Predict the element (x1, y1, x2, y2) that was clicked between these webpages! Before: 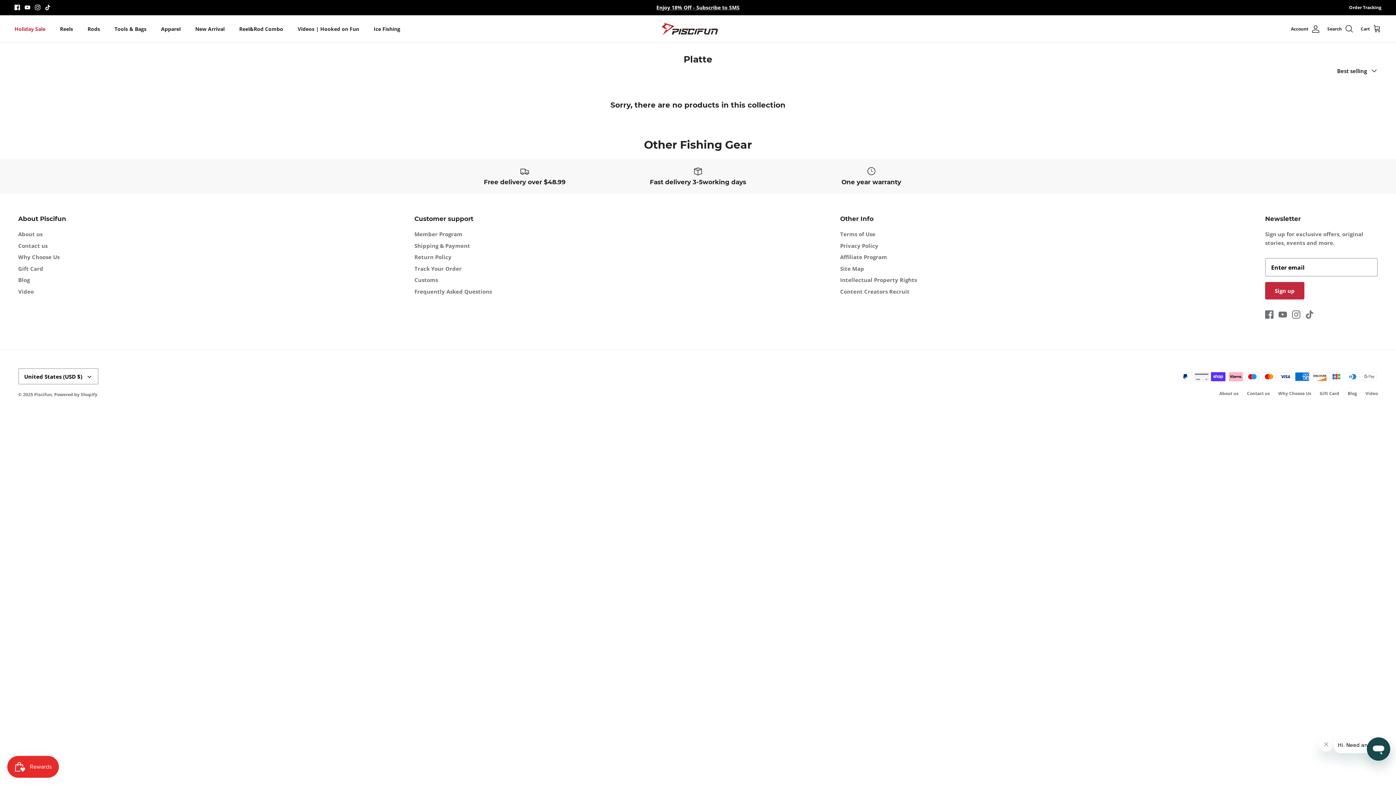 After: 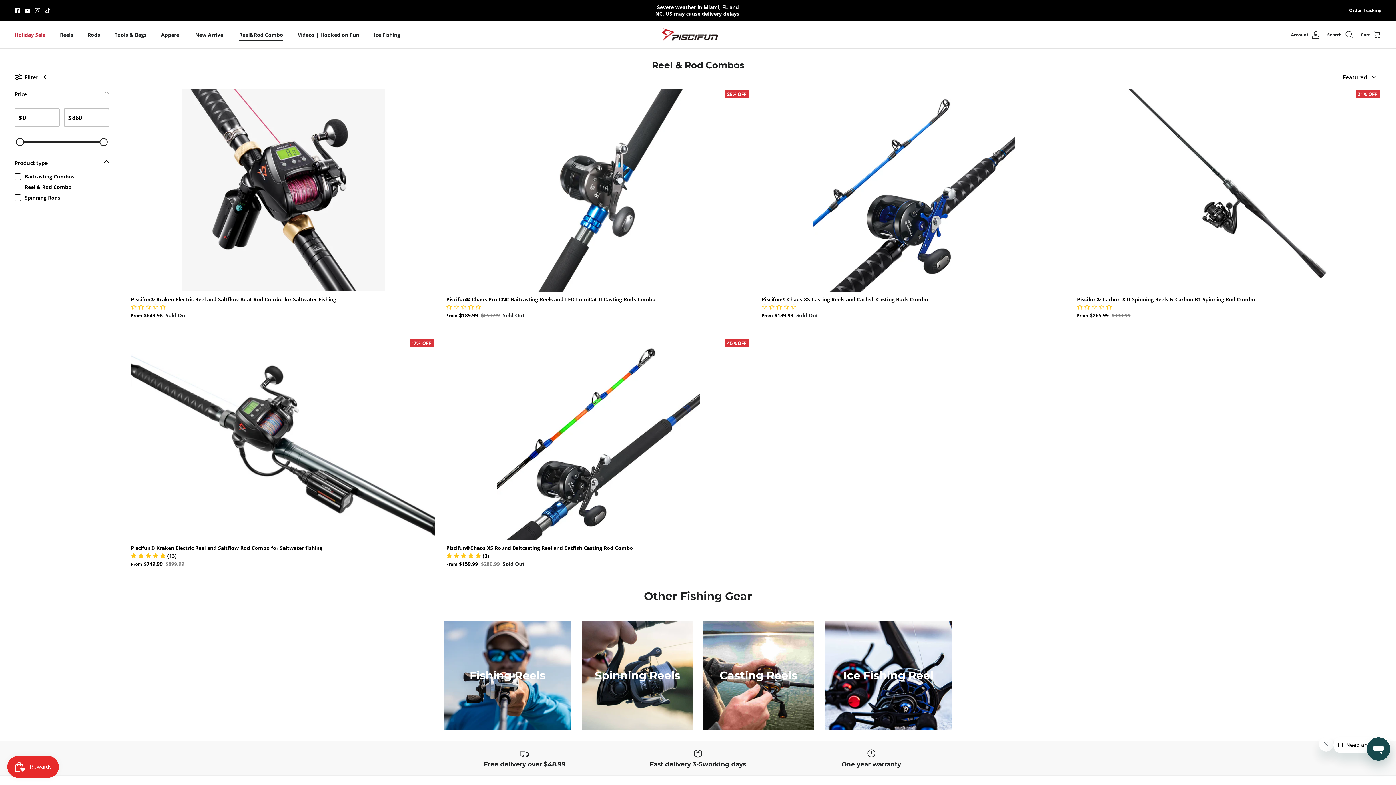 Action: bbox: (232, 17, 289, 40) label: Reel&Rod Combo